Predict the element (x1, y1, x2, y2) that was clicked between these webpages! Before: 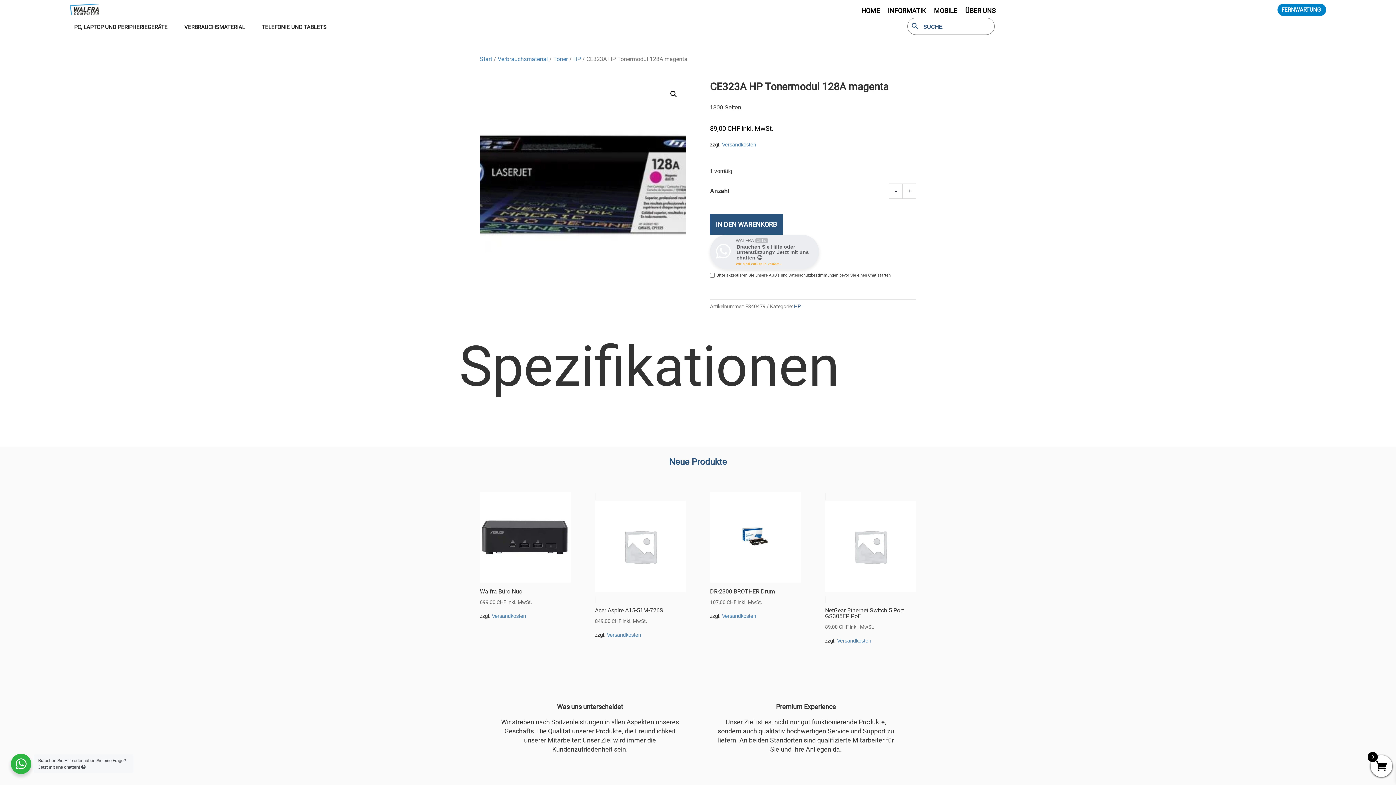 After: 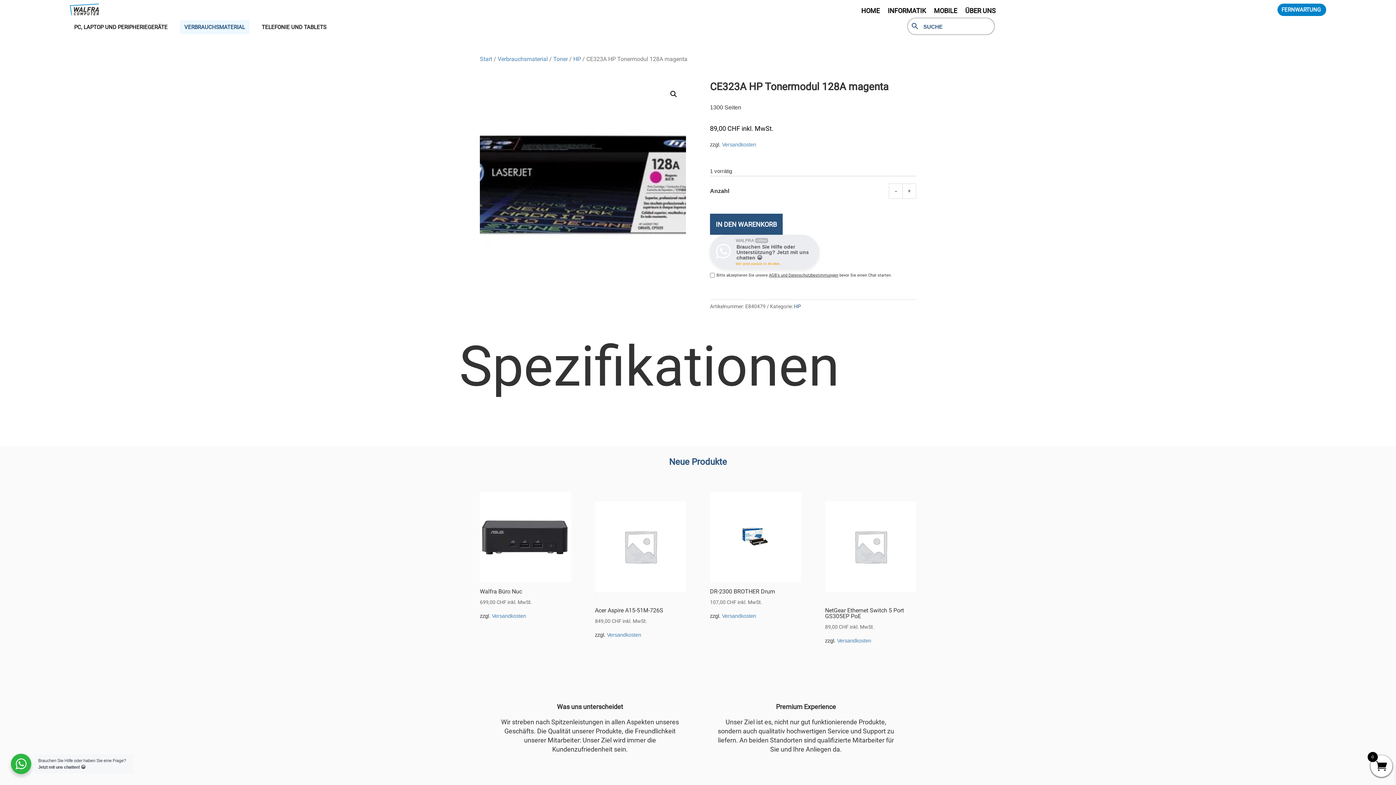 Action: bbox: (180, 20, 249, 34) label: VERBRAUCHSMATERIAL